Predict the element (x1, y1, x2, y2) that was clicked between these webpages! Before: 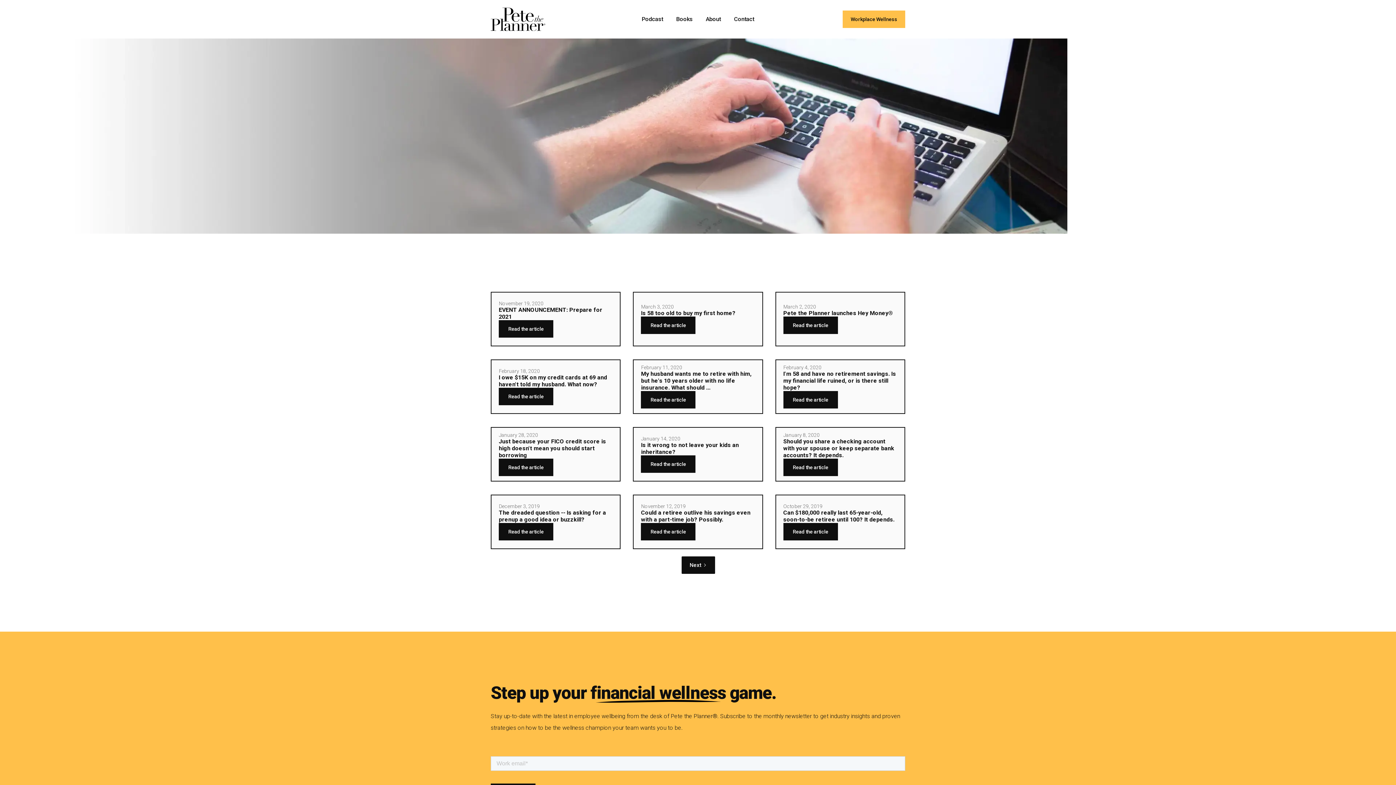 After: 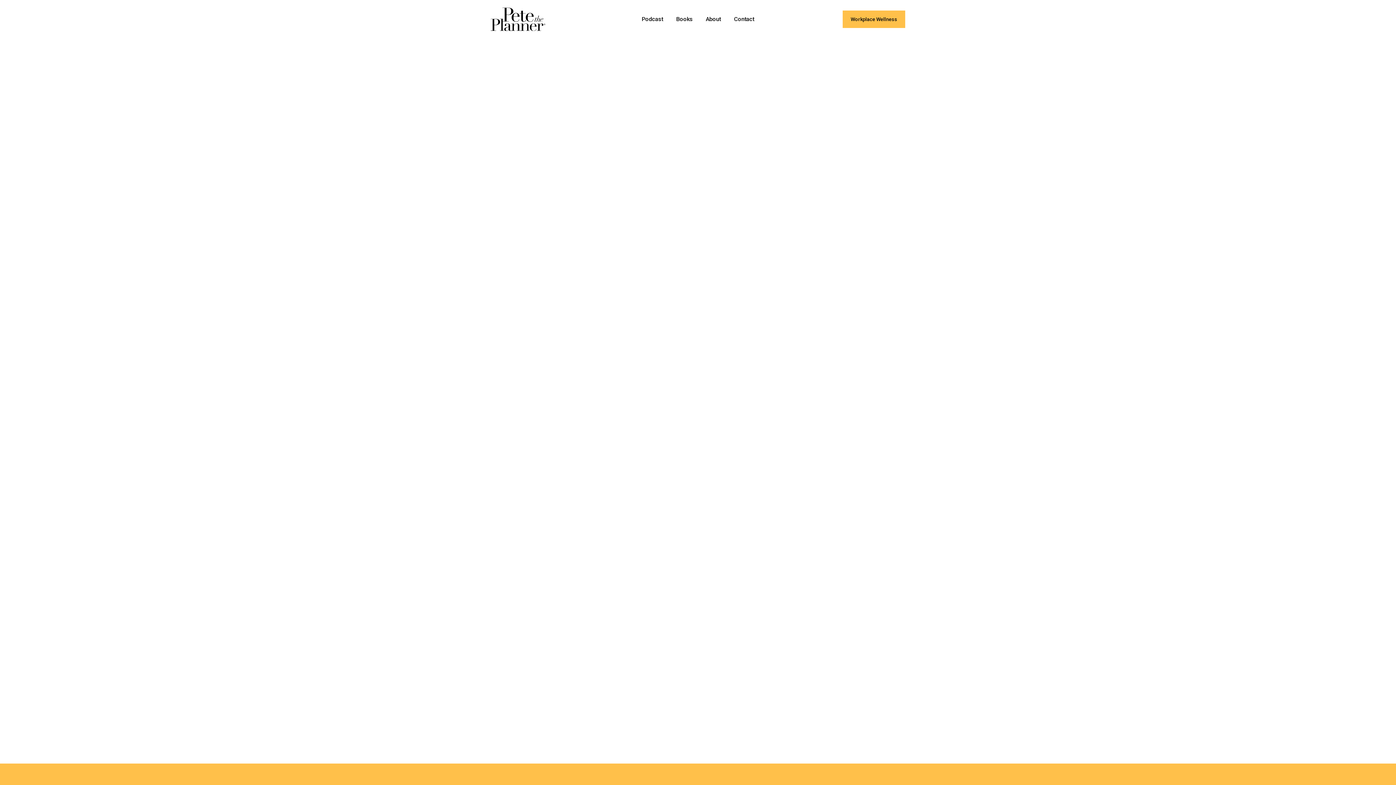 Action: bbox: (633, 359, 763, 414) label: February 11, 2020
My husband wants me to retire with him, but he's 10 years older with no life insurance. What should ...
Read the article